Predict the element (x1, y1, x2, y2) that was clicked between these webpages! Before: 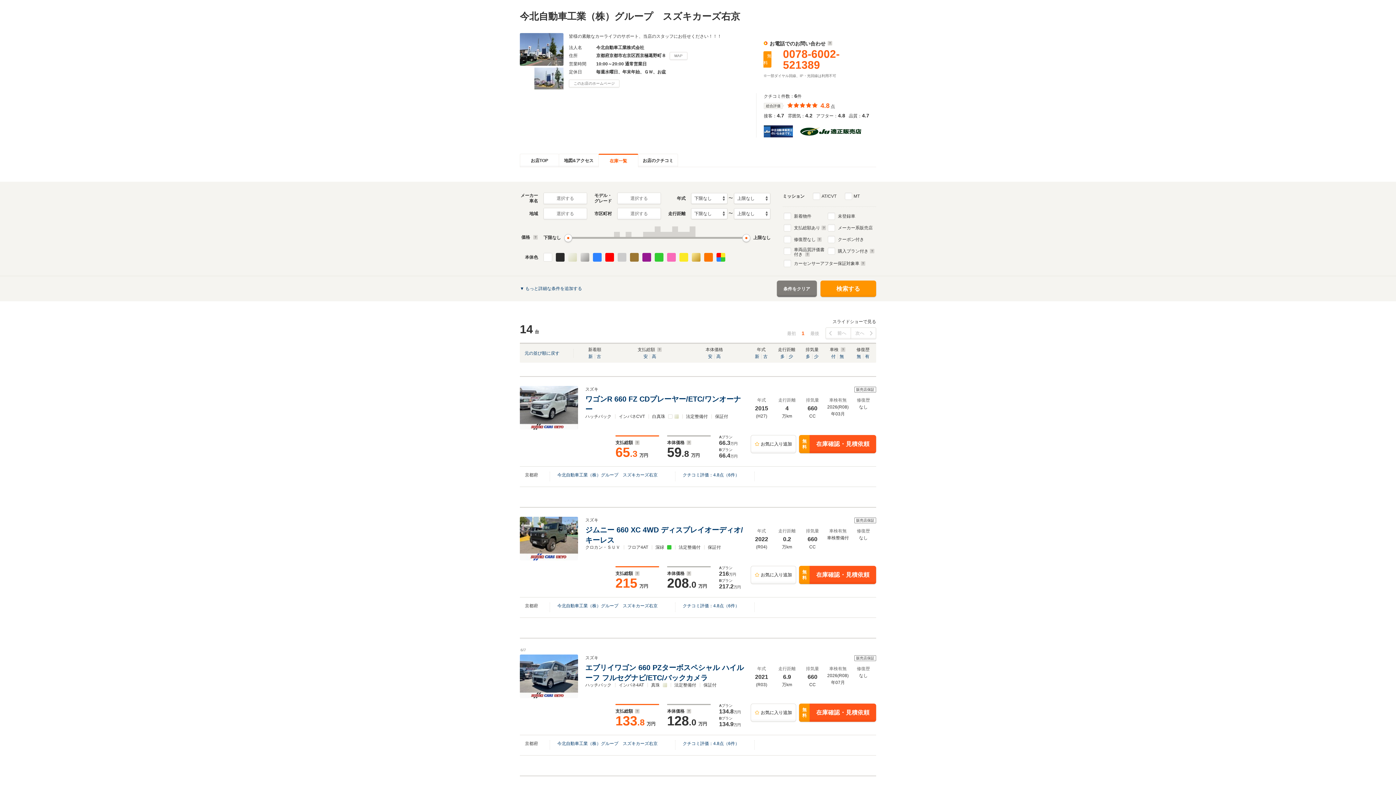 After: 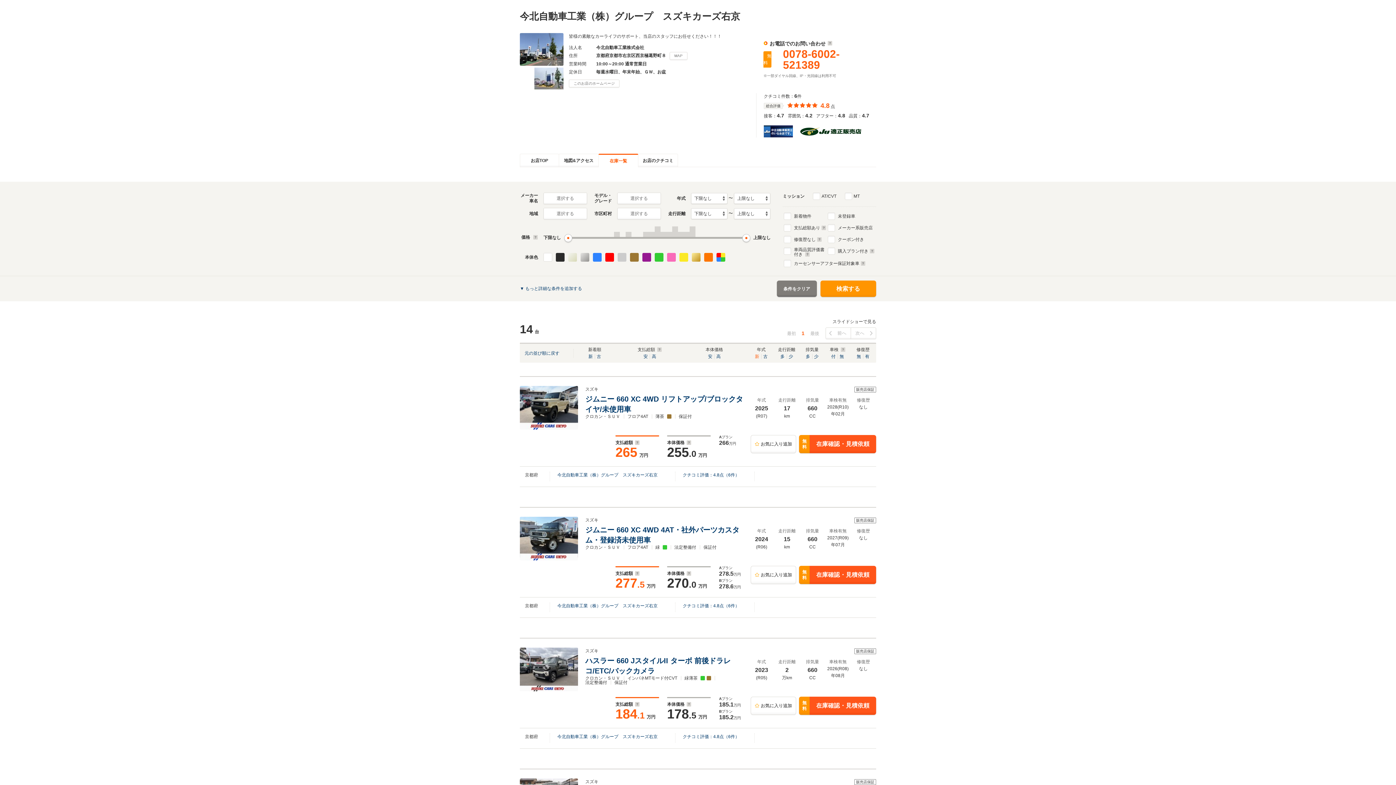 Action: bbox: (755, 354, 761, 359) label: 新